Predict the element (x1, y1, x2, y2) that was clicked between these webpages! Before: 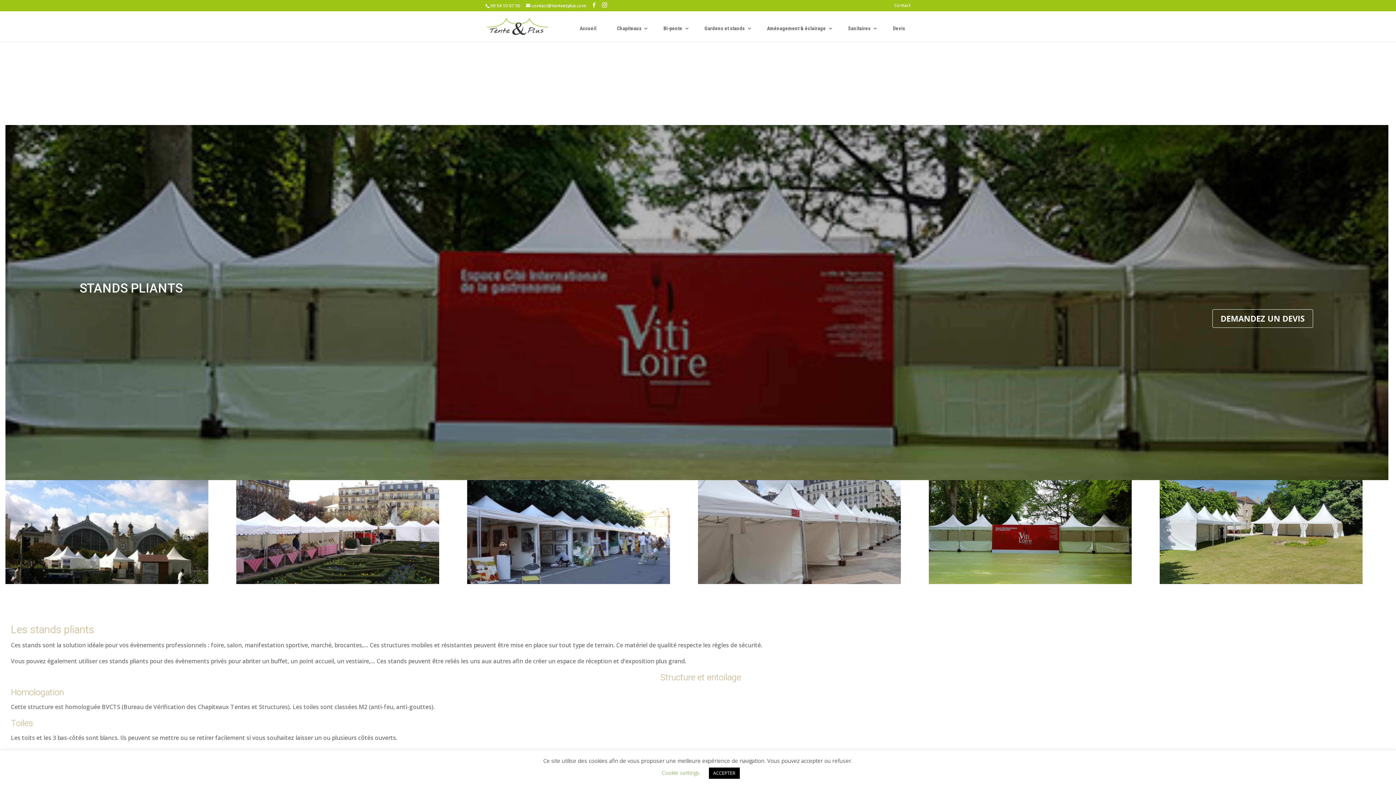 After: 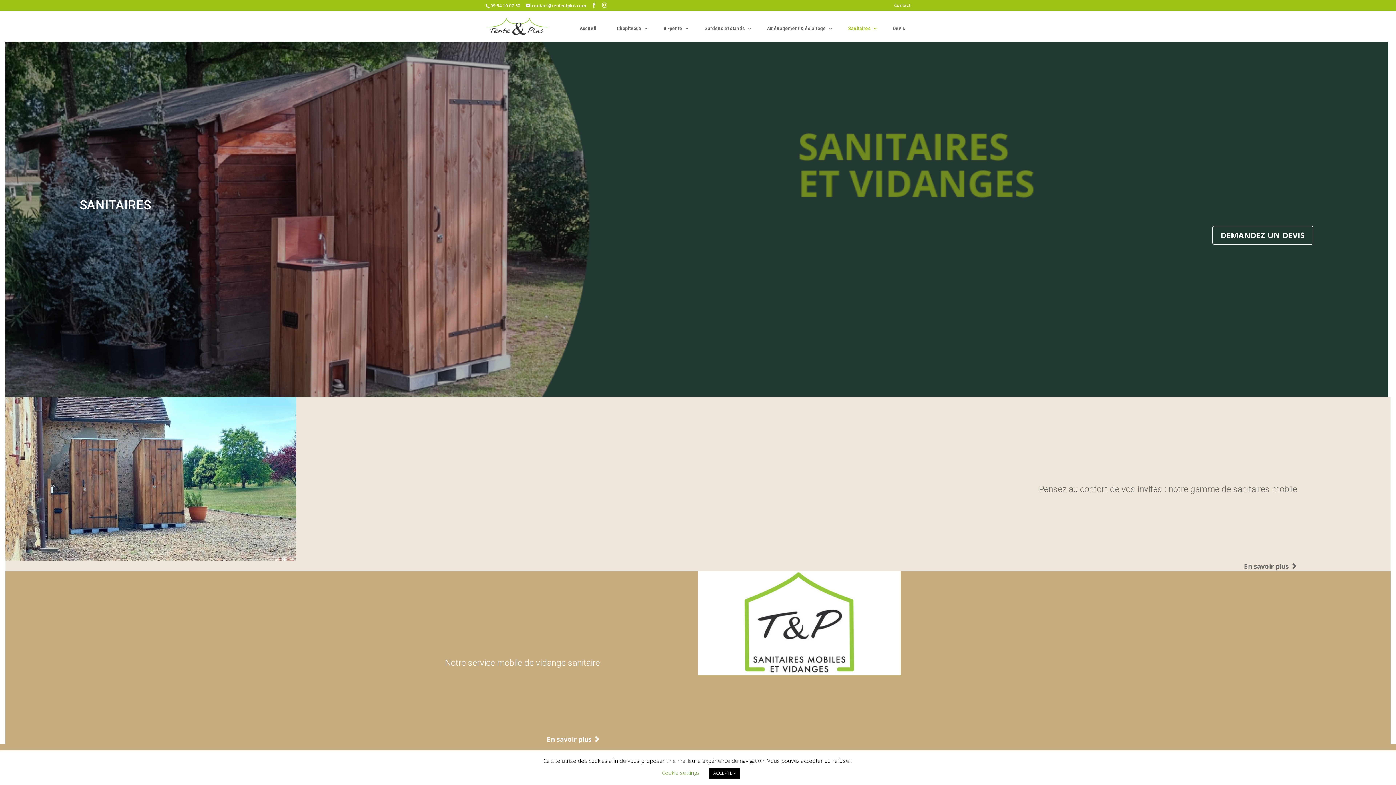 Action: bbox: (842, 22, 878, 41) label: Sanitaires